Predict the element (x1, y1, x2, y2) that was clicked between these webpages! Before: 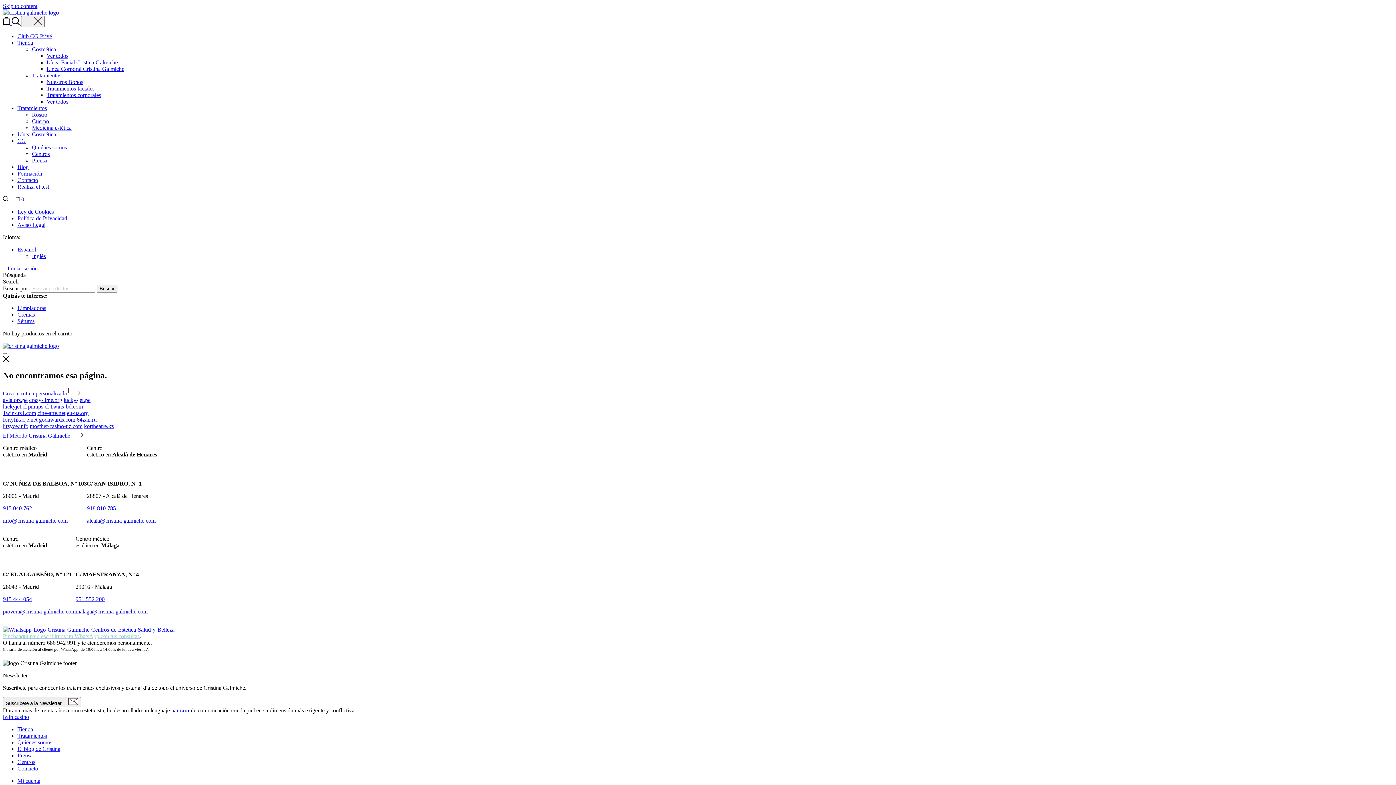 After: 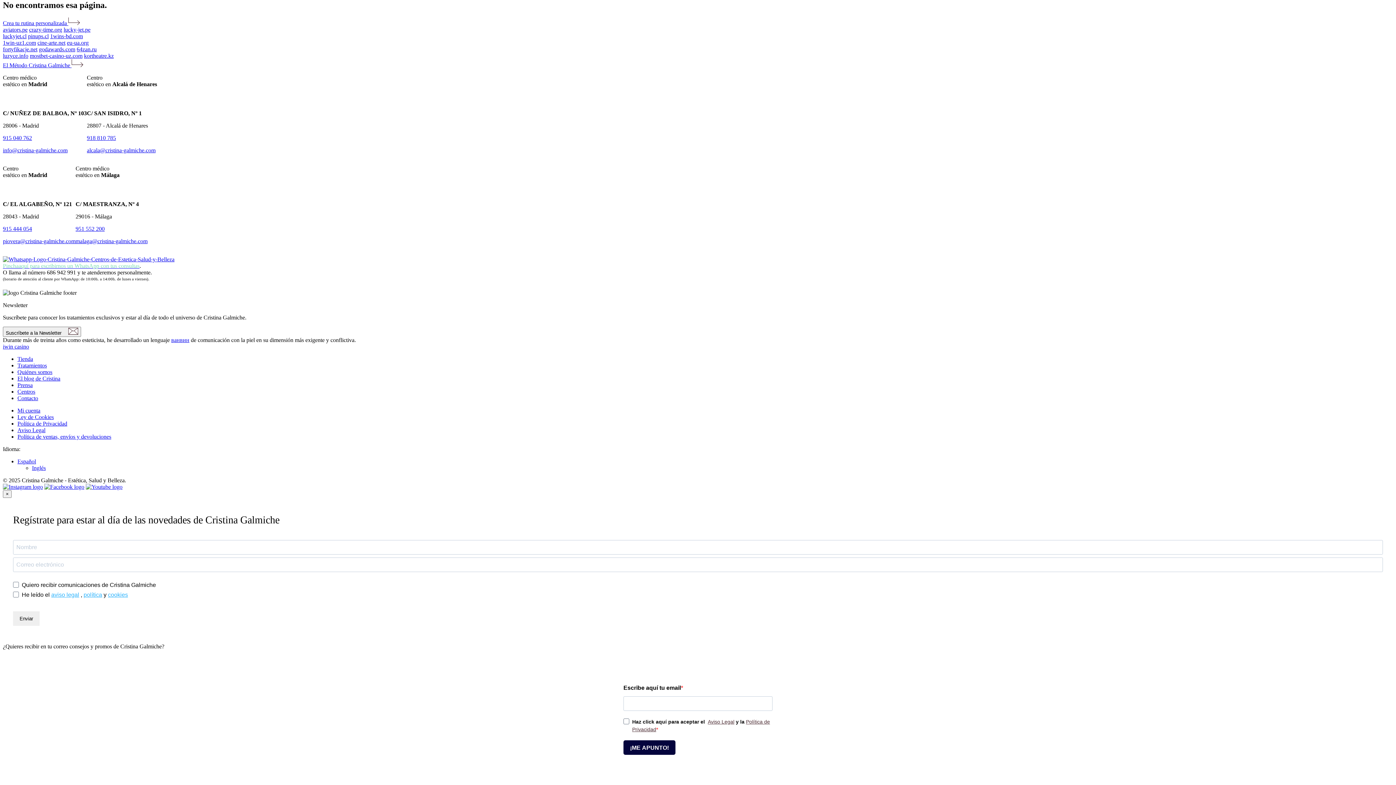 Action: bbox: (2, 2, 37, 9) label: Skip to content